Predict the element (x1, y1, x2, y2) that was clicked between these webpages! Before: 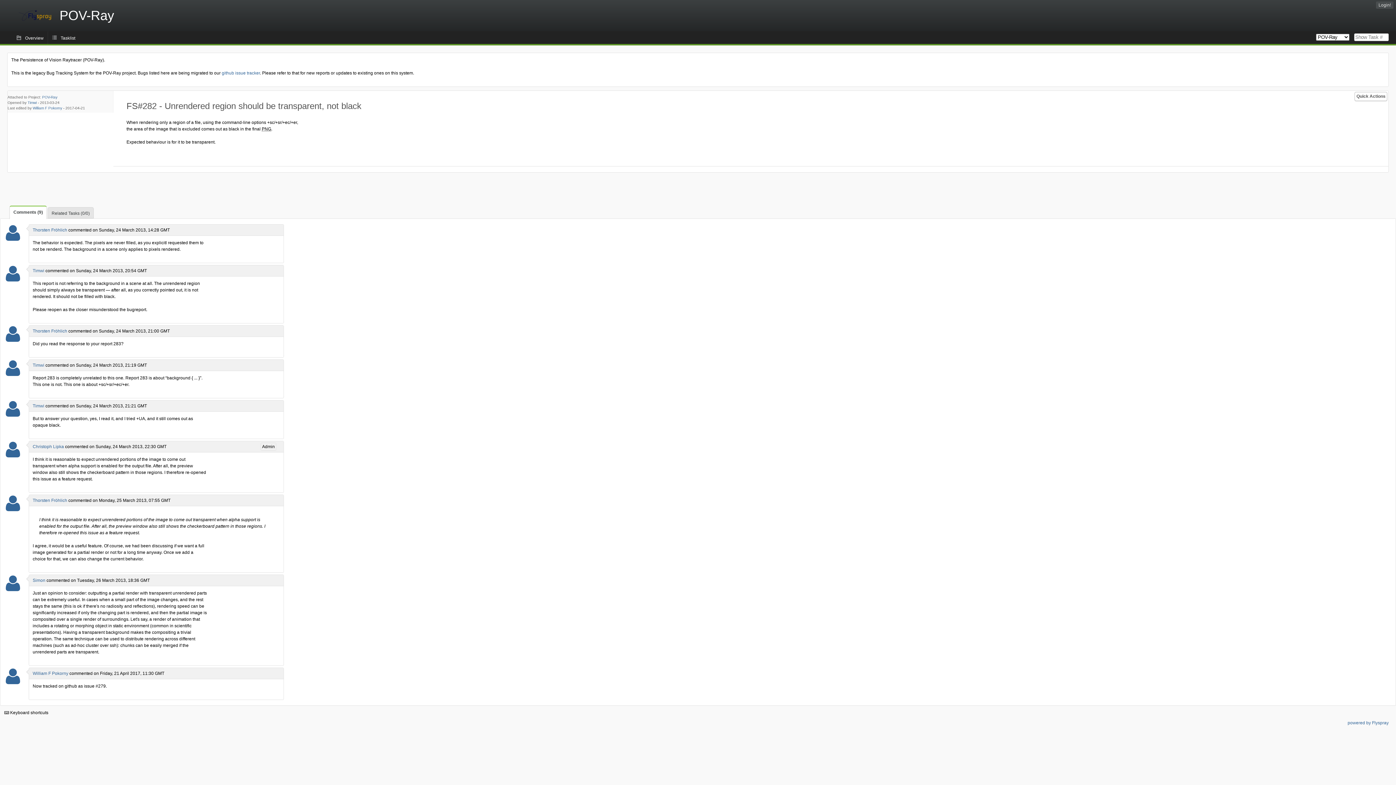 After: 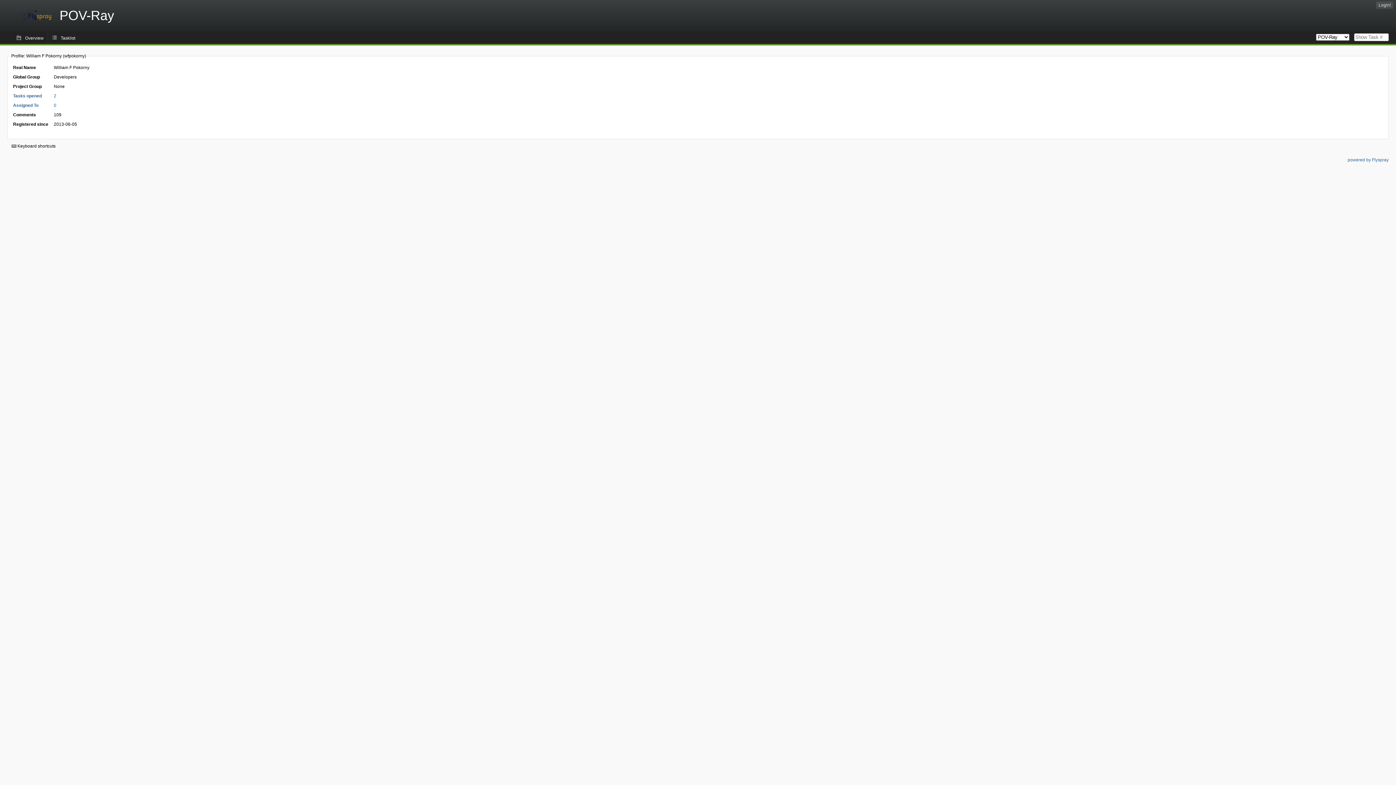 Action: bbox: (32, 106, 62, 110) label: William F Pokorny